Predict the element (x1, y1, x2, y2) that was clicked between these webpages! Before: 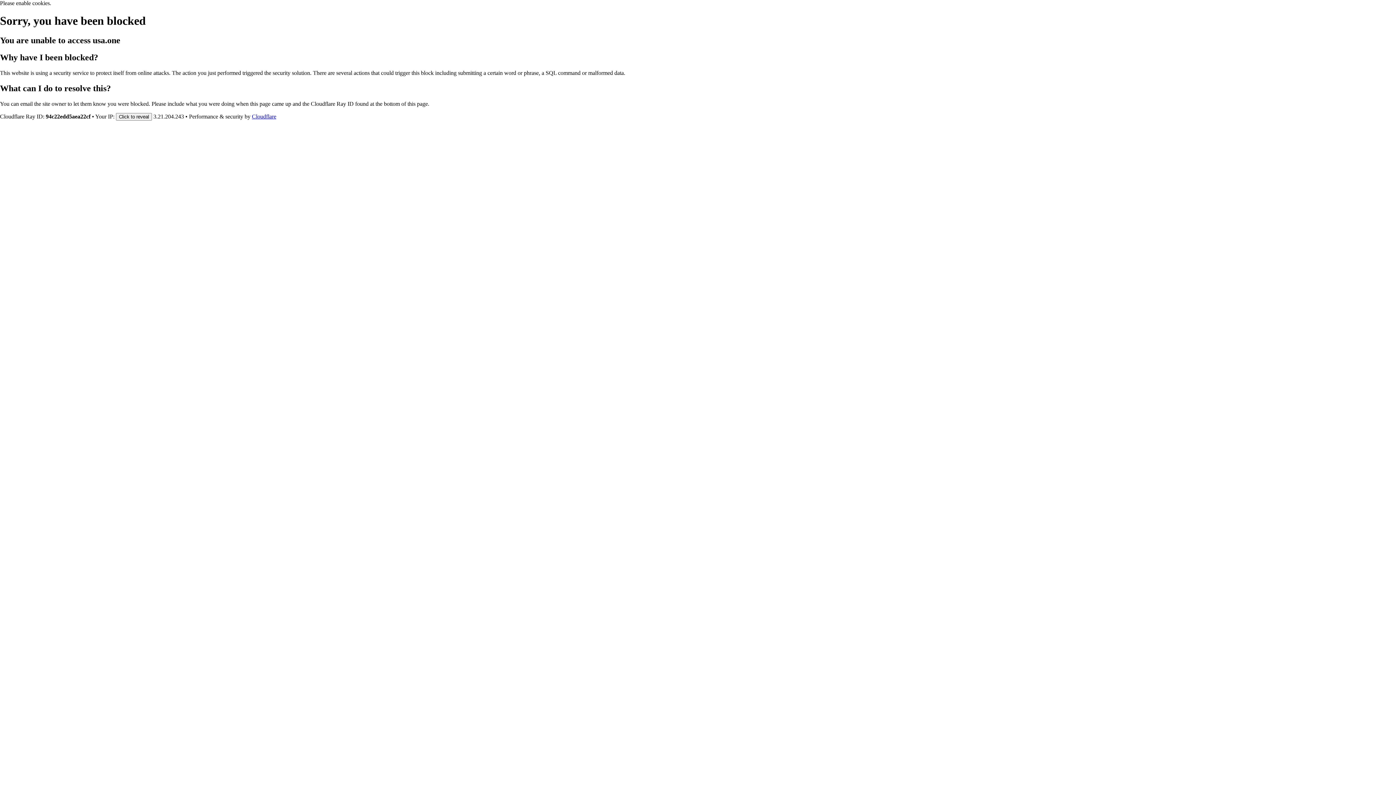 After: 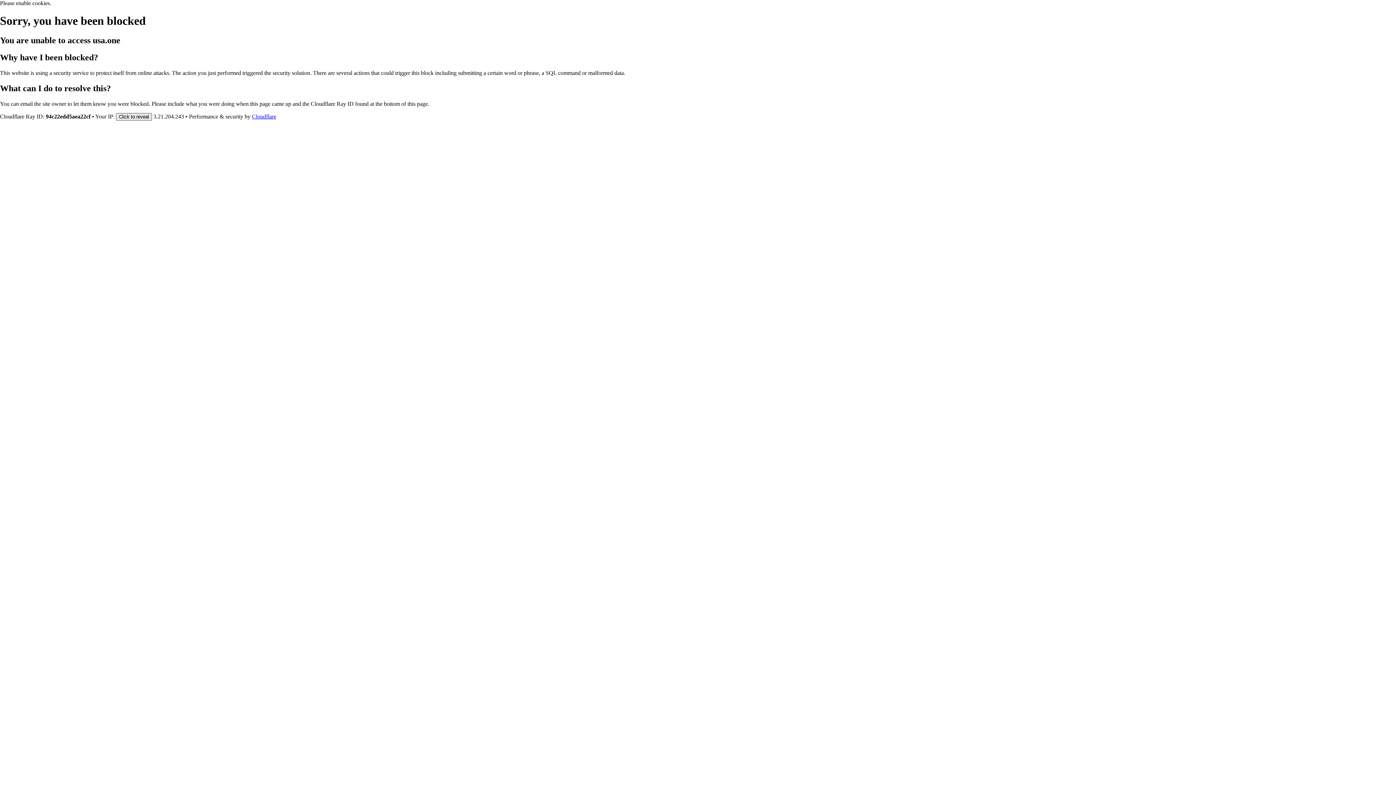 Action: bbox: (116, 112, 152, 120) label: Click to reveal